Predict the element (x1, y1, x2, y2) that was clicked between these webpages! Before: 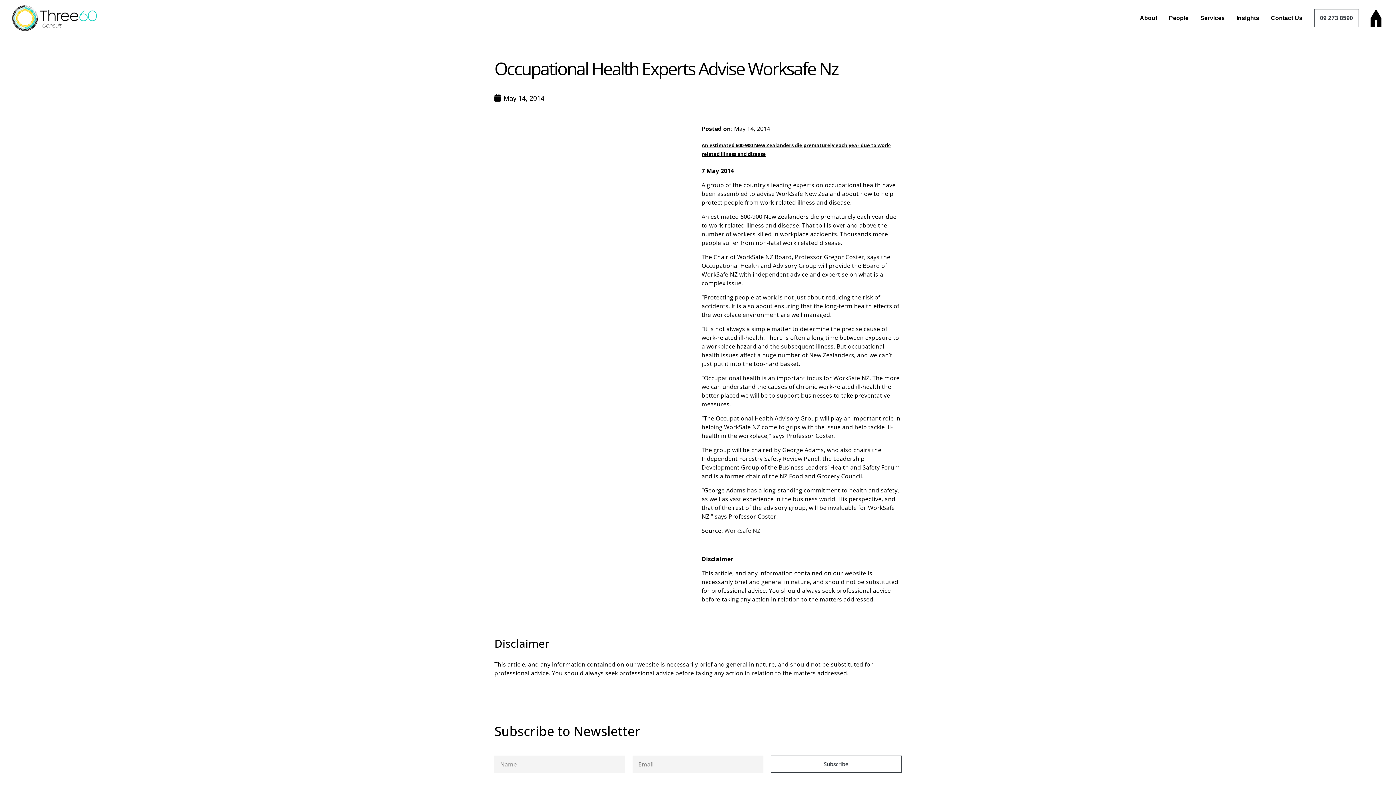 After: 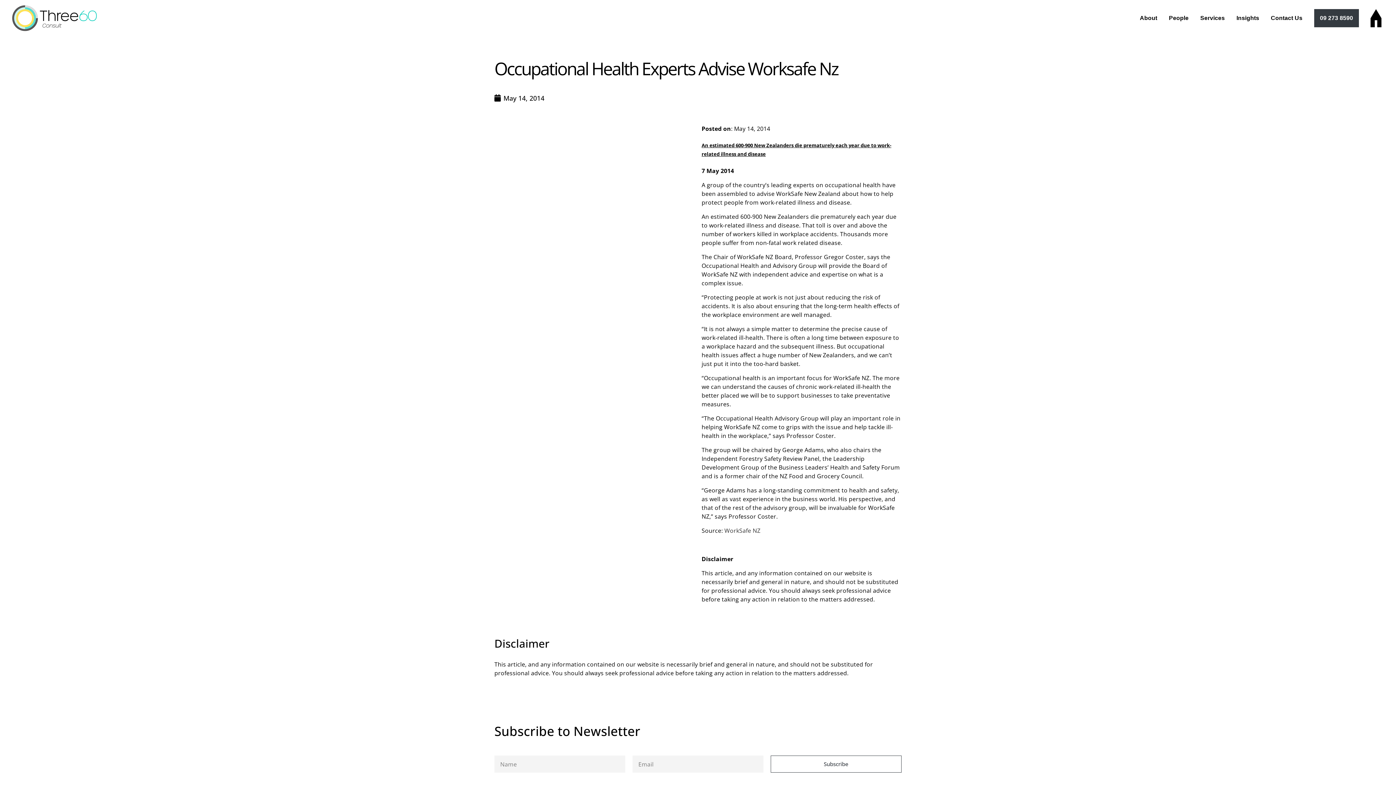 Action: bbox: (1314, 9, 1359, 27) label: 09 273 8590